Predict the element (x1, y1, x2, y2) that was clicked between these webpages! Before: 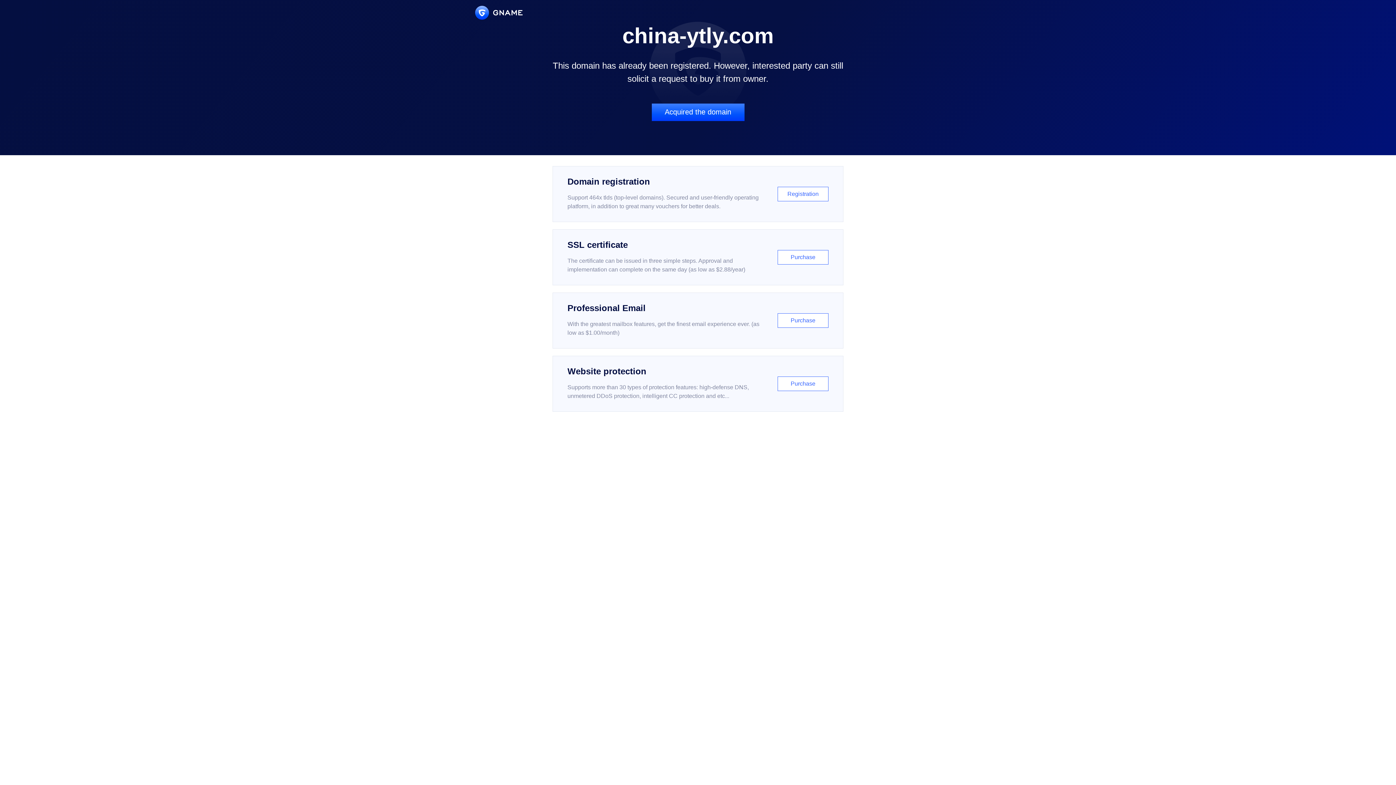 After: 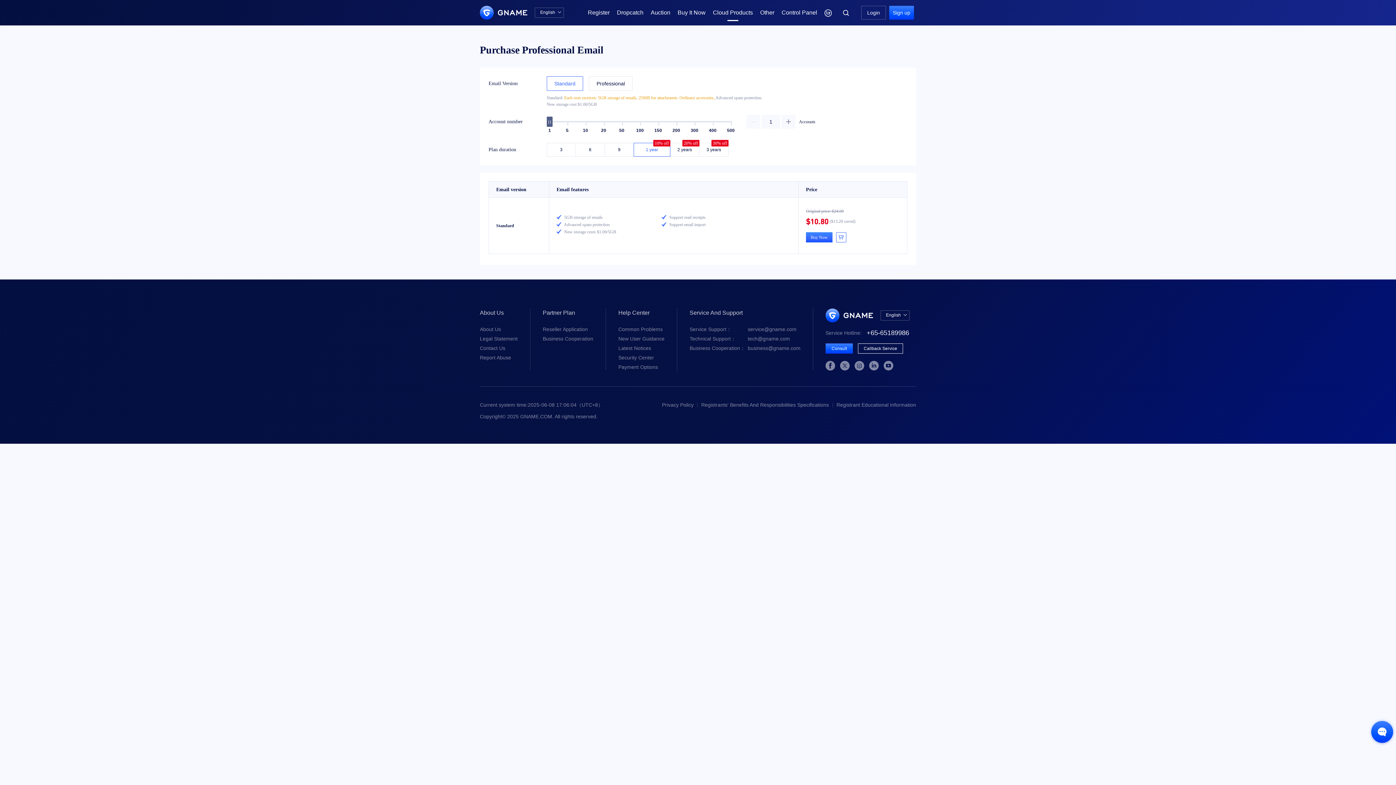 Action: bbox: (552, 292, 843, 348) label: Professional Email

With the greatest mailbox features, get the finest email experience ever. (as low as $1.00/month)

Purchase